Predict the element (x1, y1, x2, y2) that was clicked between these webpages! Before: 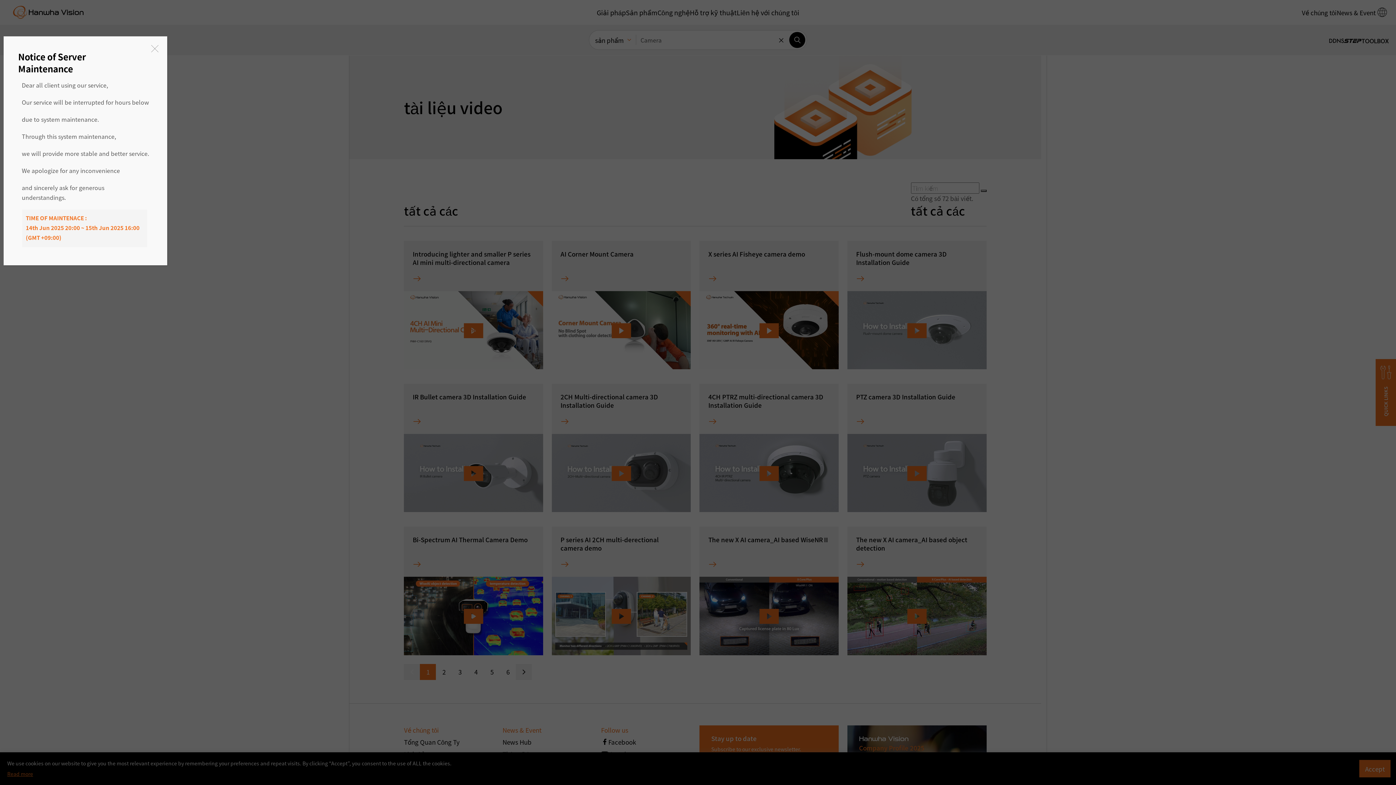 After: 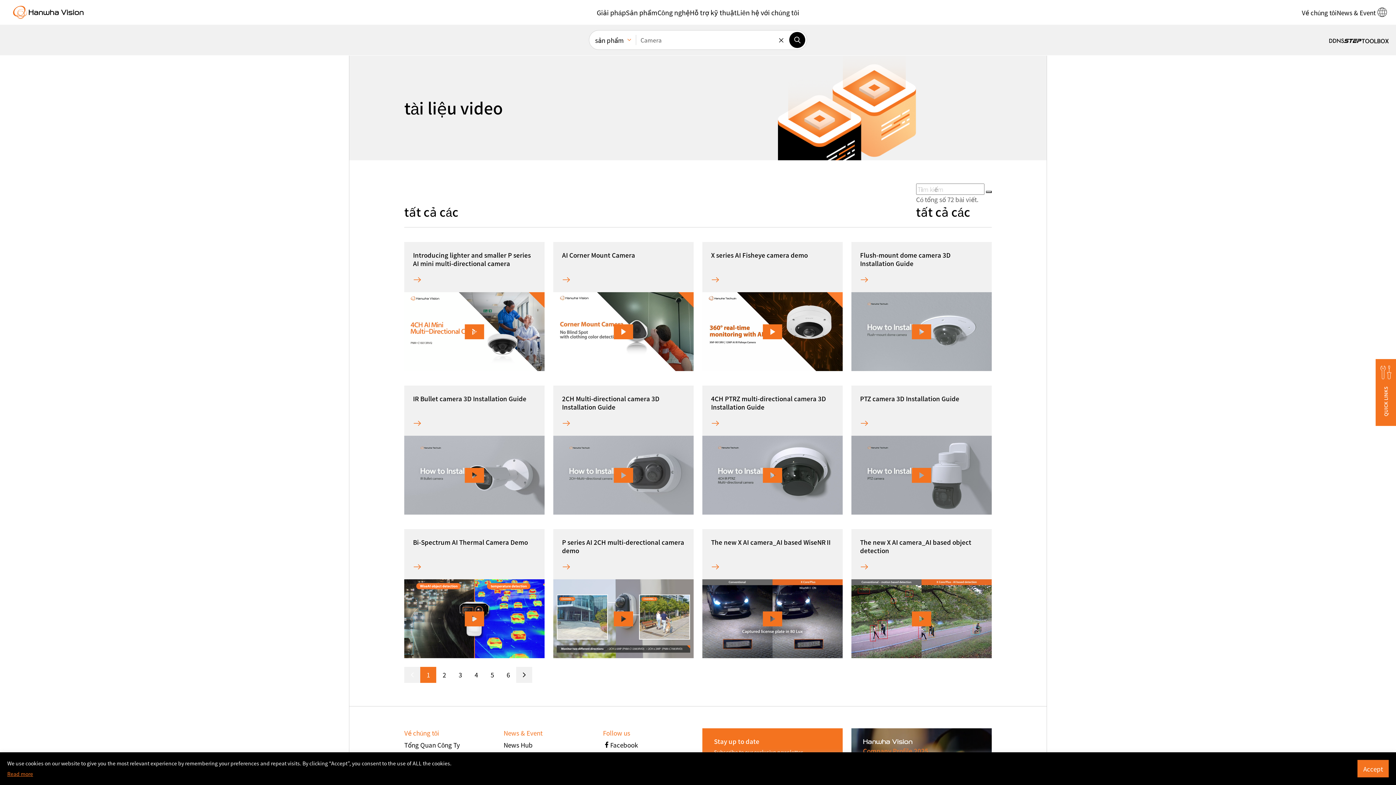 Action: label: Close bbox: (151, 45, 158, 52)